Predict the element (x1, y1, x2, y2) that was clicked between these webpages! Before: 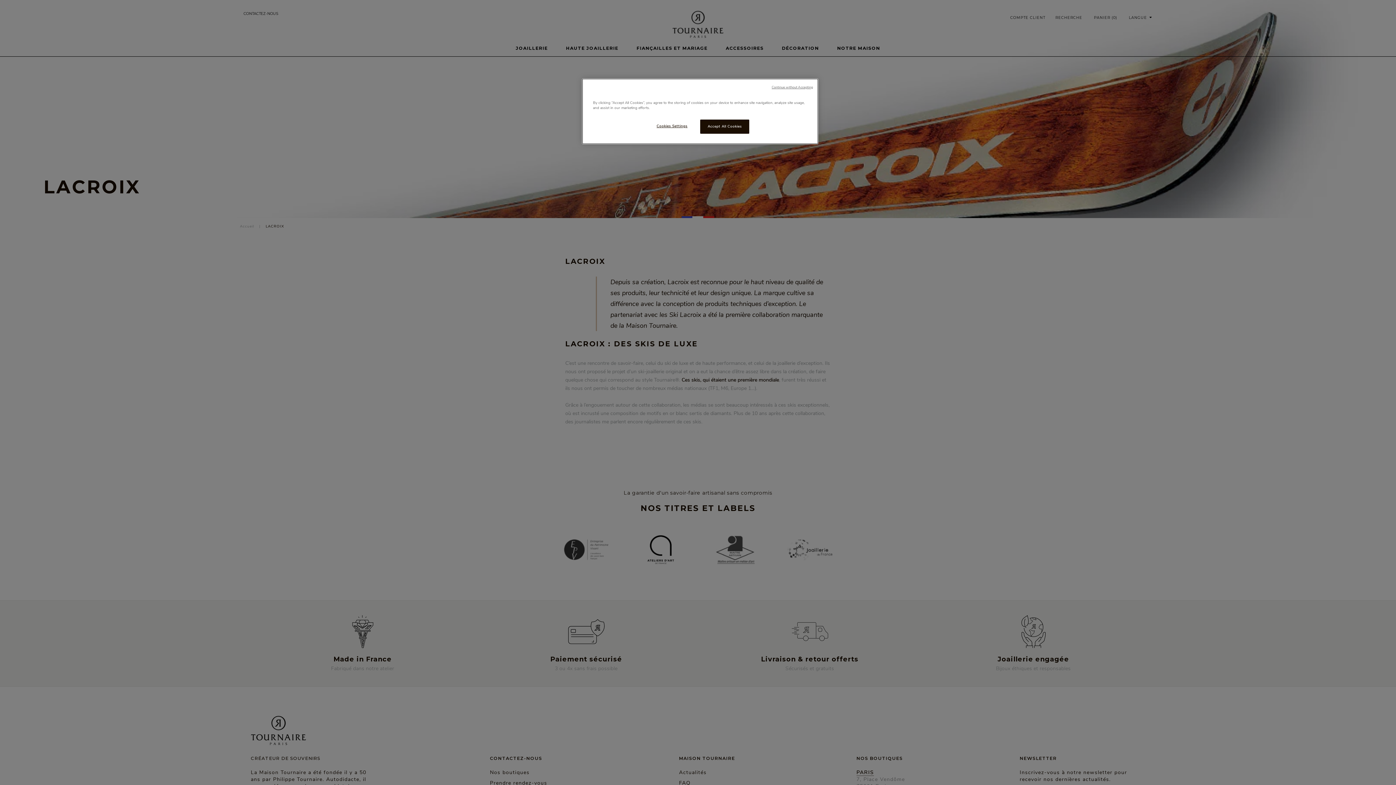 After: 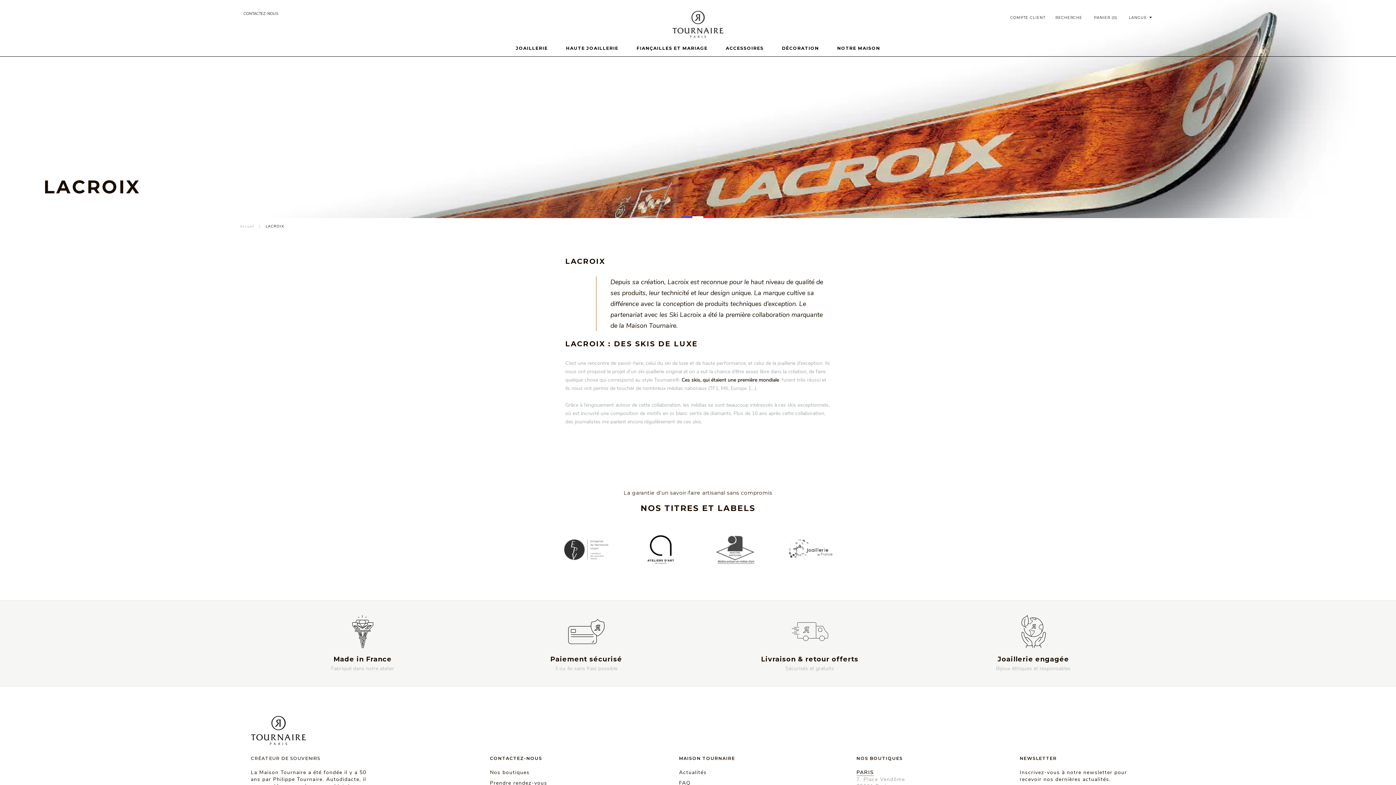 Action: label: Continue without Accepting bbox: (771, 85, 813, 89)